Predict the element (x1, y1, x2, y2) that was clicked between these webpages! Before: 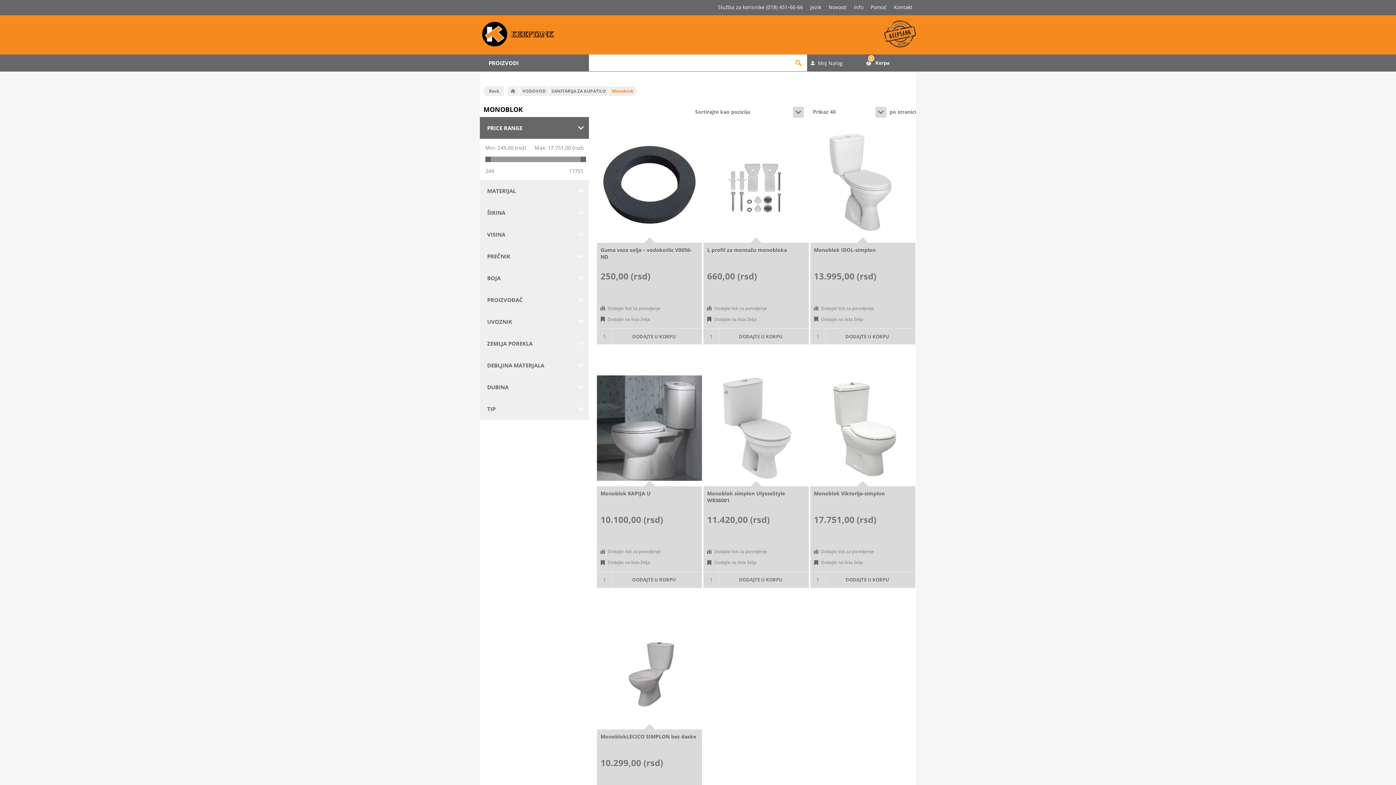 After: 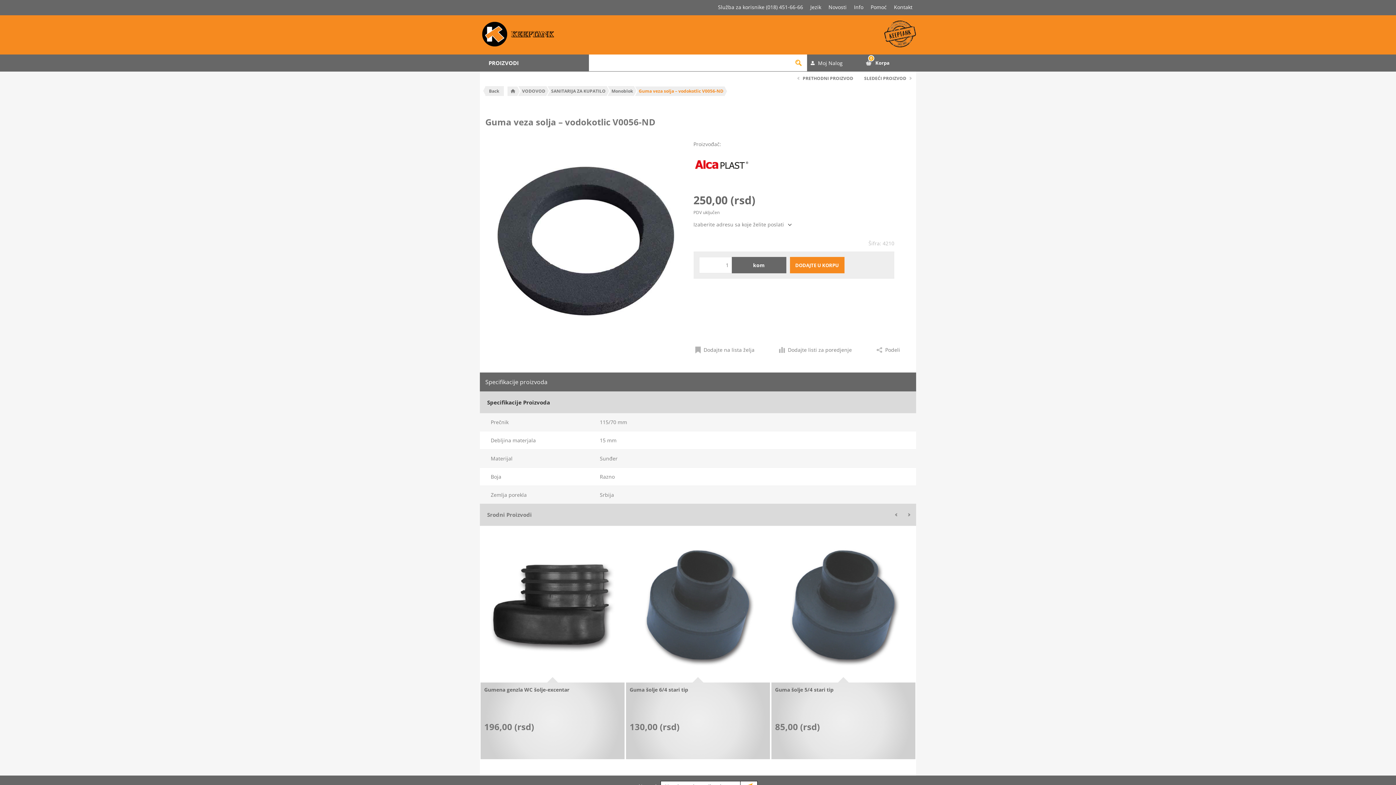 Action: bbox: (600, 246, 696, 260) label: Guma veza solja – vodokotlic V0056-ND